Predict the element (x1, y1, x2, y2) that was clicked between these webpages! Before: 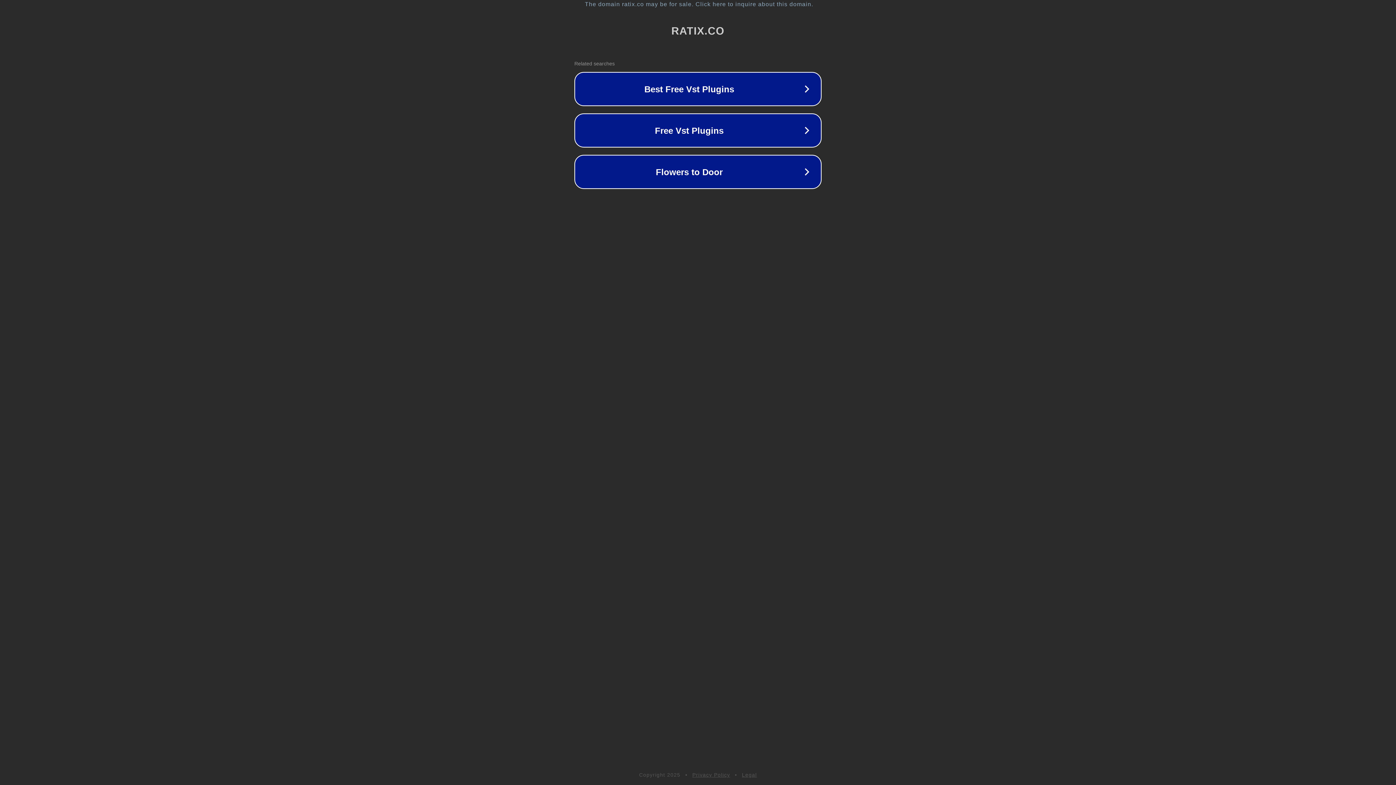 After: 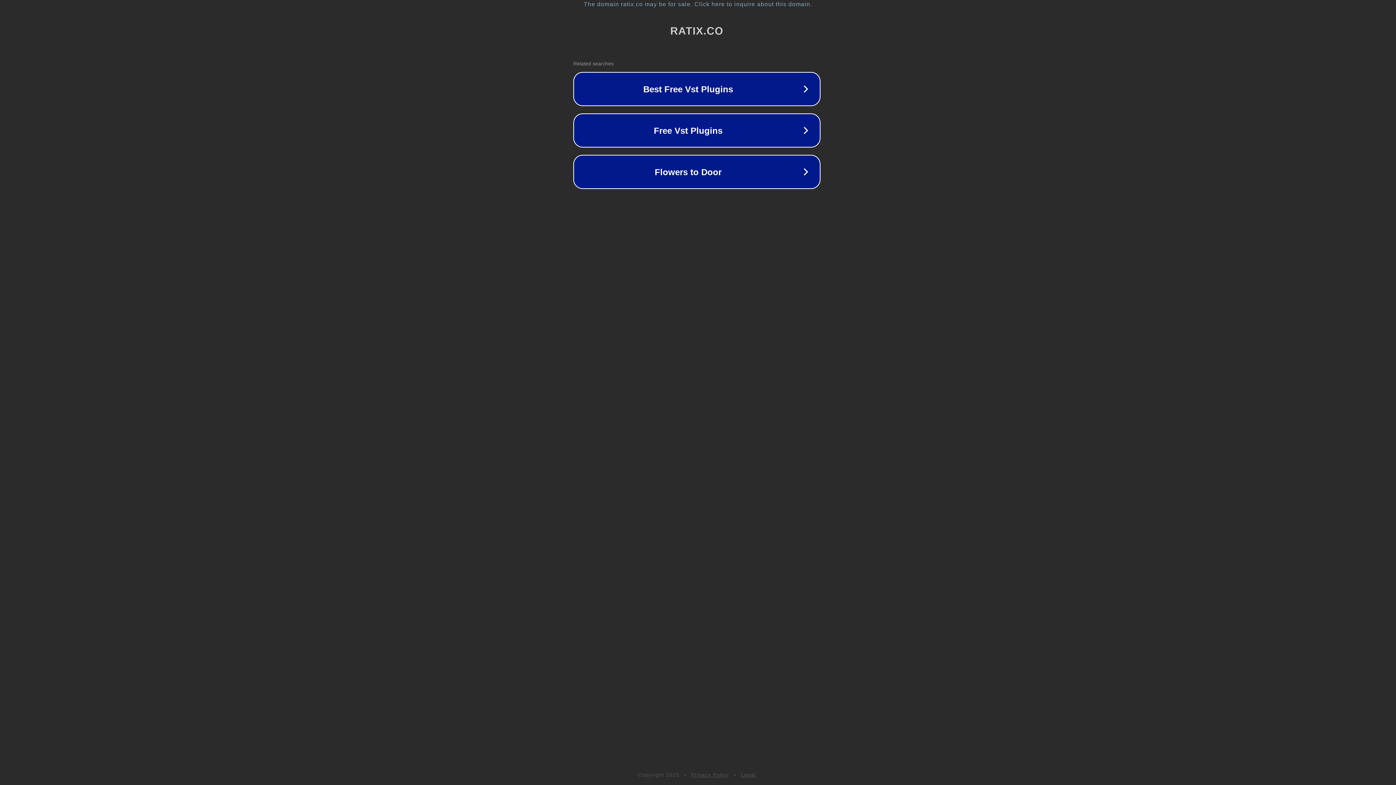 Action: bbox: (1, 1, 1397, 7) label: The domain ratix.co may be for sale. Click here to inquire about this domain.